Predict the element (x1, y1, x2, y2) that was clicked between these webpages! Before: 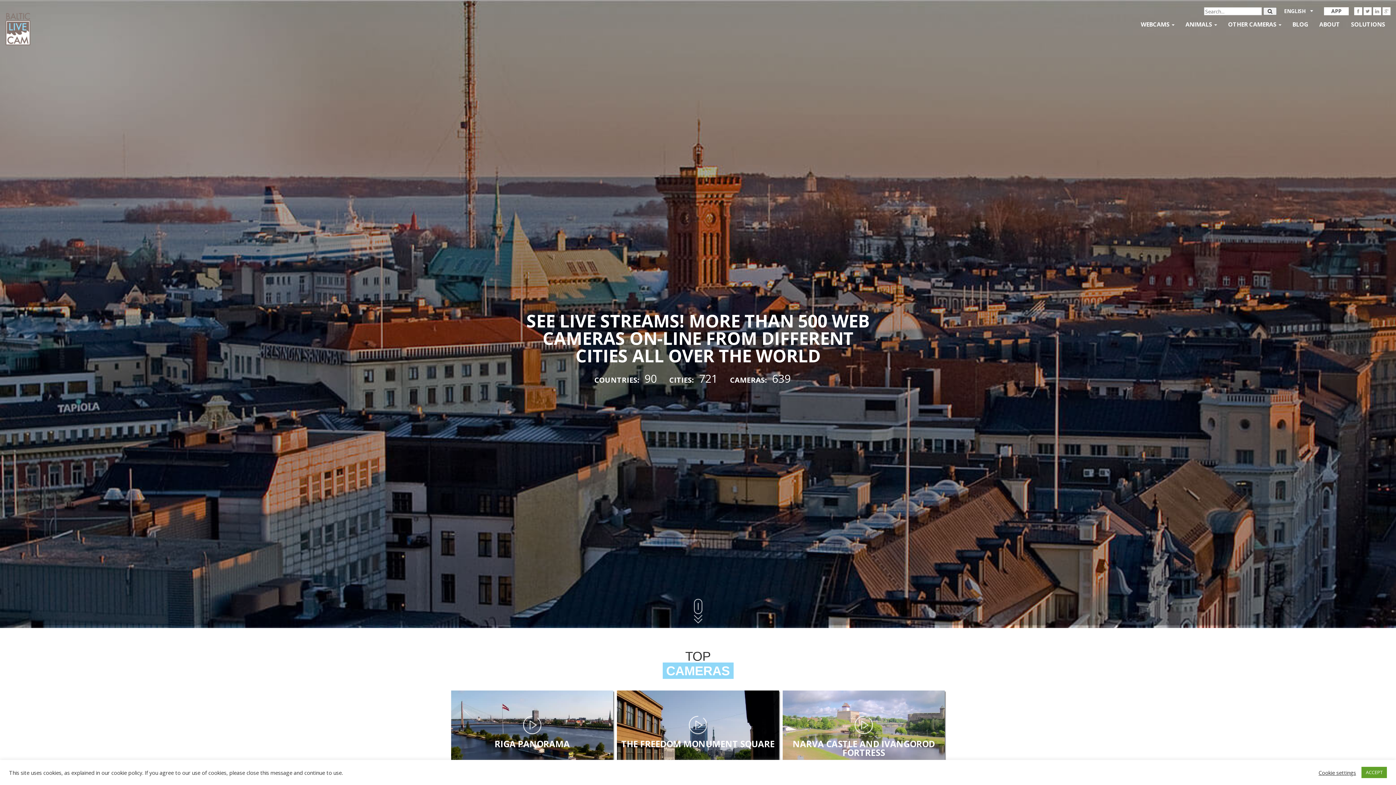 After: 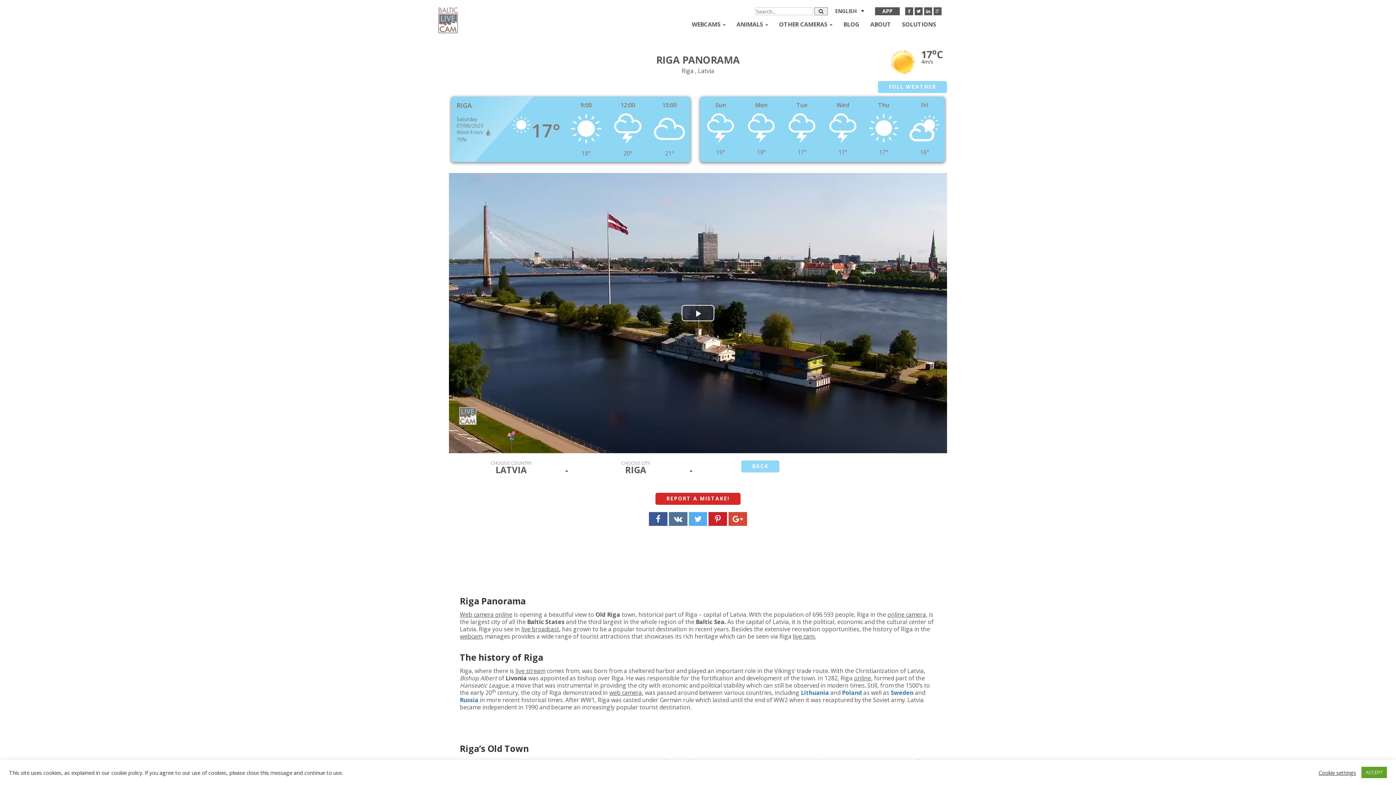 Action: label: RIGA PANORAMA bbox: (451, 690, 613, 783)